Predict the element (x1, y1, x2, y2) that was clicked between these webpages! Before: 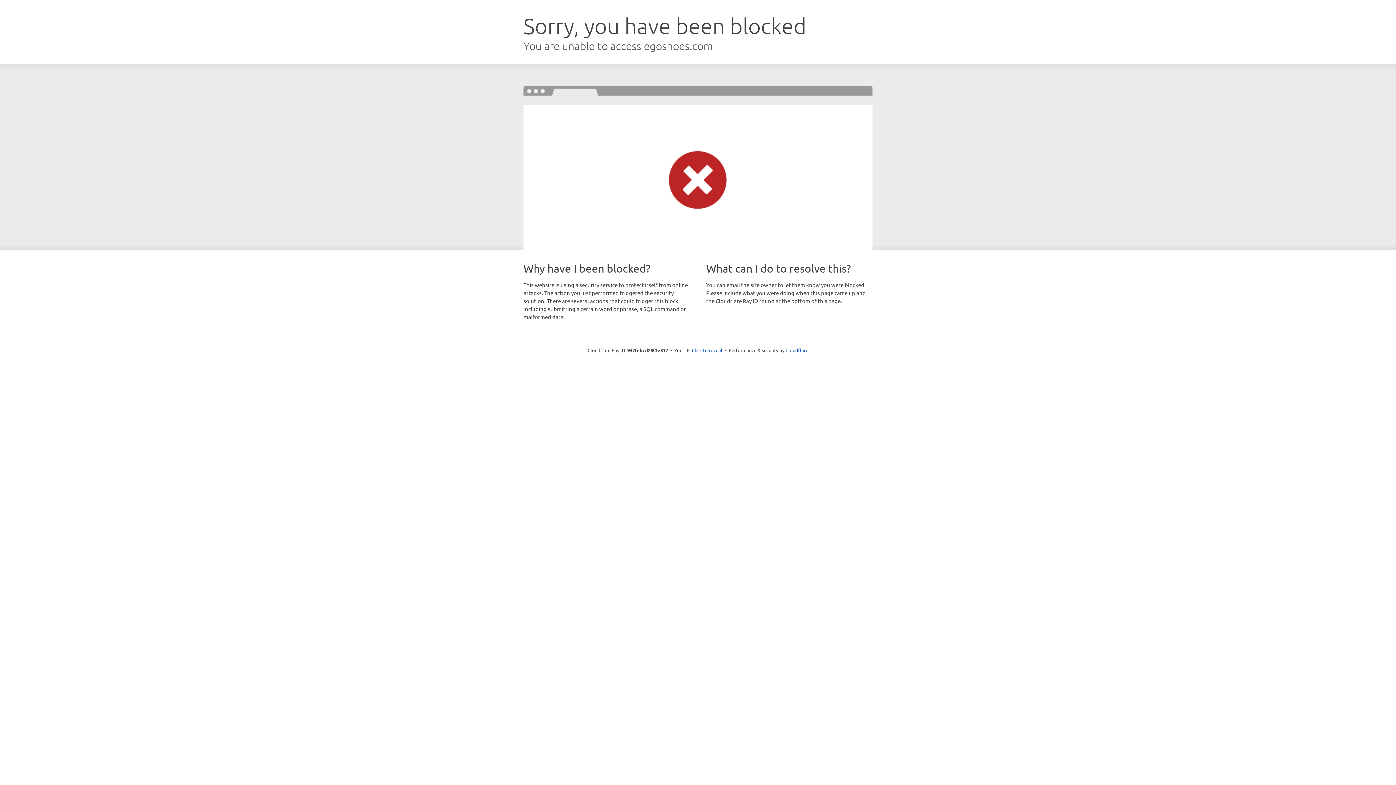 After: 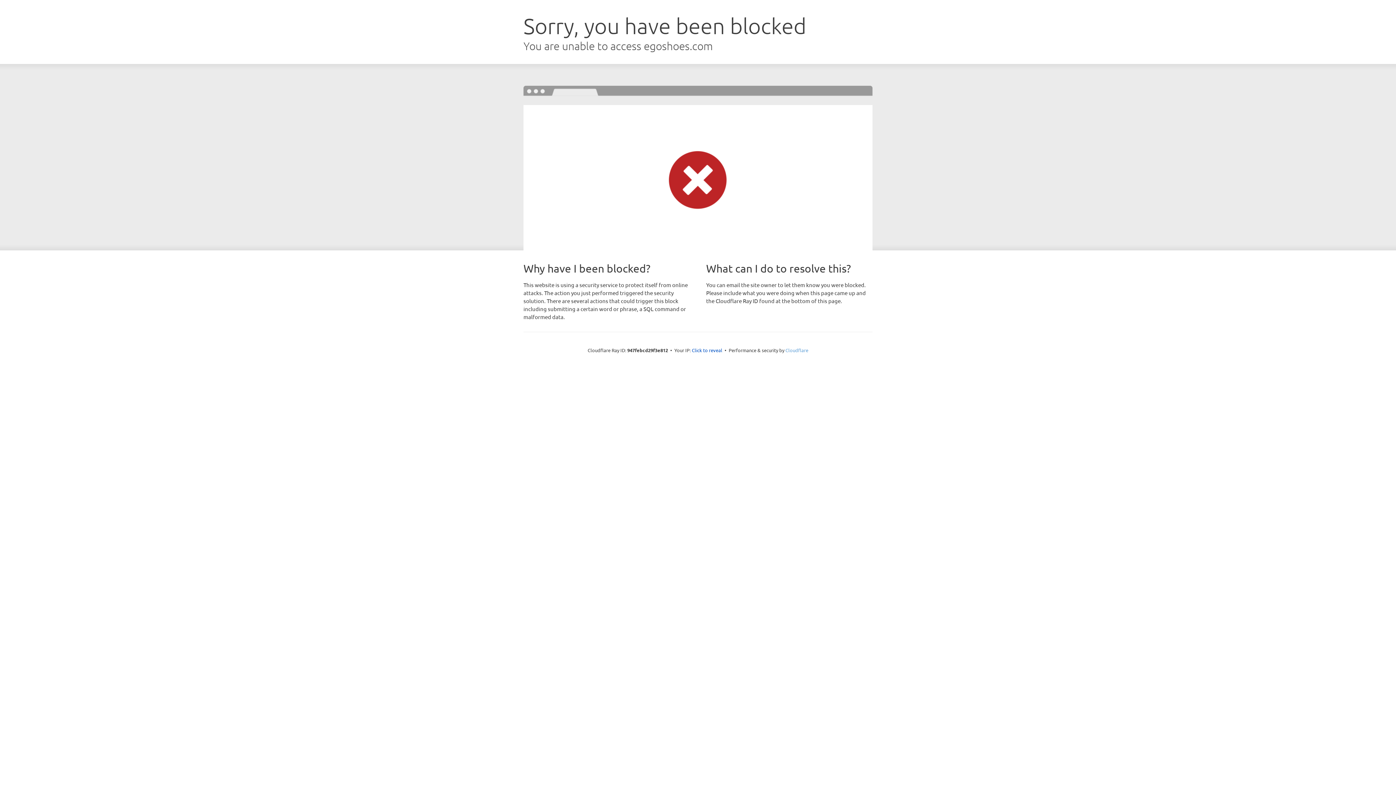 Action: bbox: (785, 347, 808, 353) label: Cloudflare